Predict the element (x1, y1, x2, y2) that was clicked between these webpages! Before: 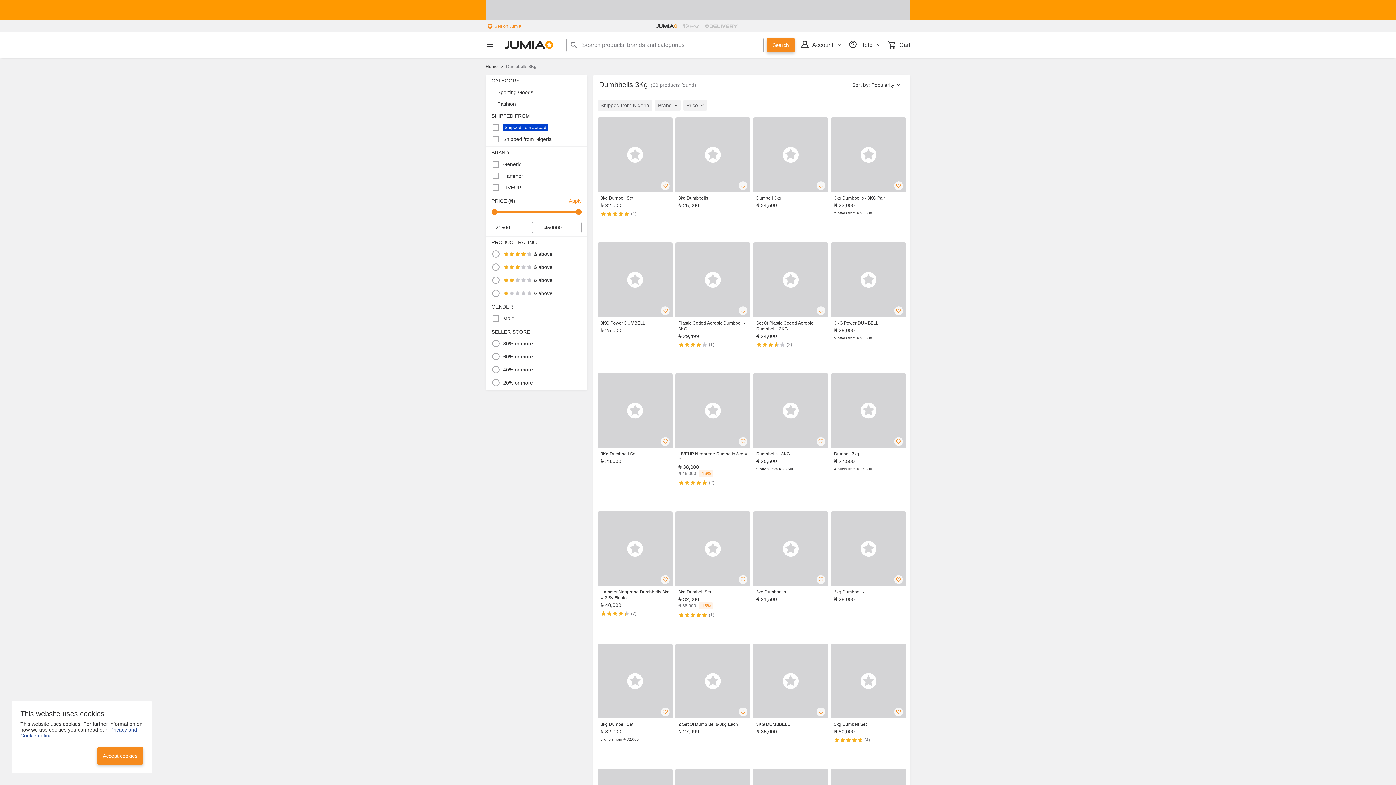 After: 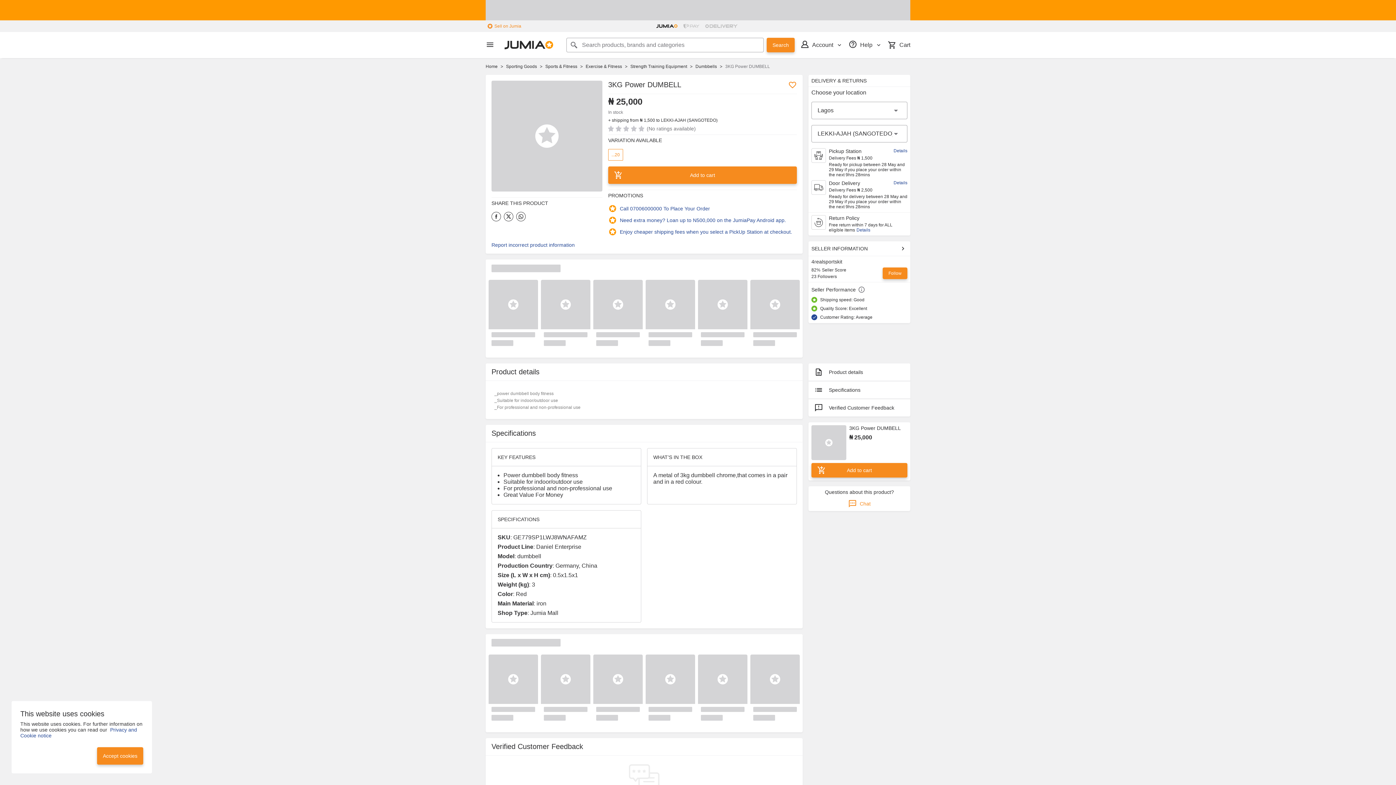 Action: label: 3KG Power DUMBELL
₦ 25,000 bbox: (597, 242, 672, 350)